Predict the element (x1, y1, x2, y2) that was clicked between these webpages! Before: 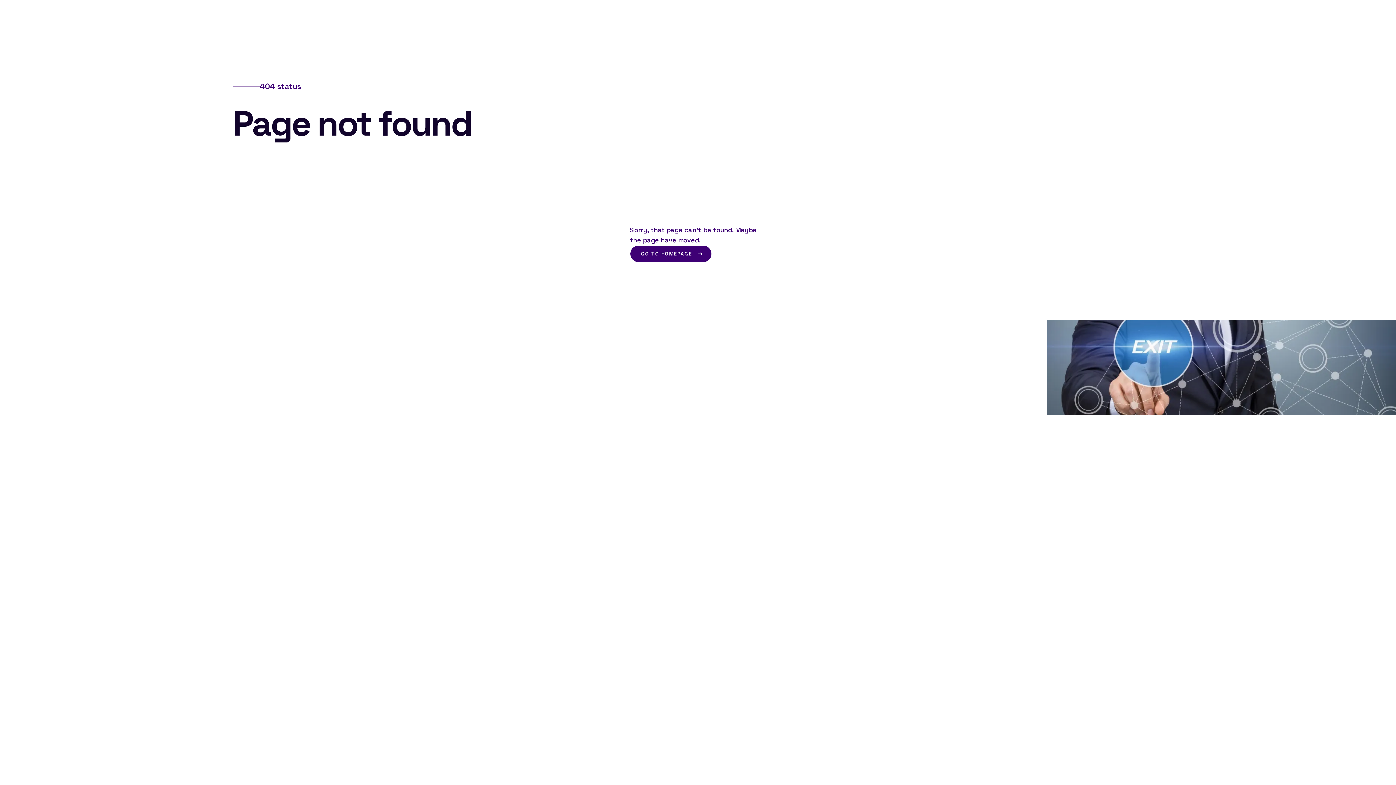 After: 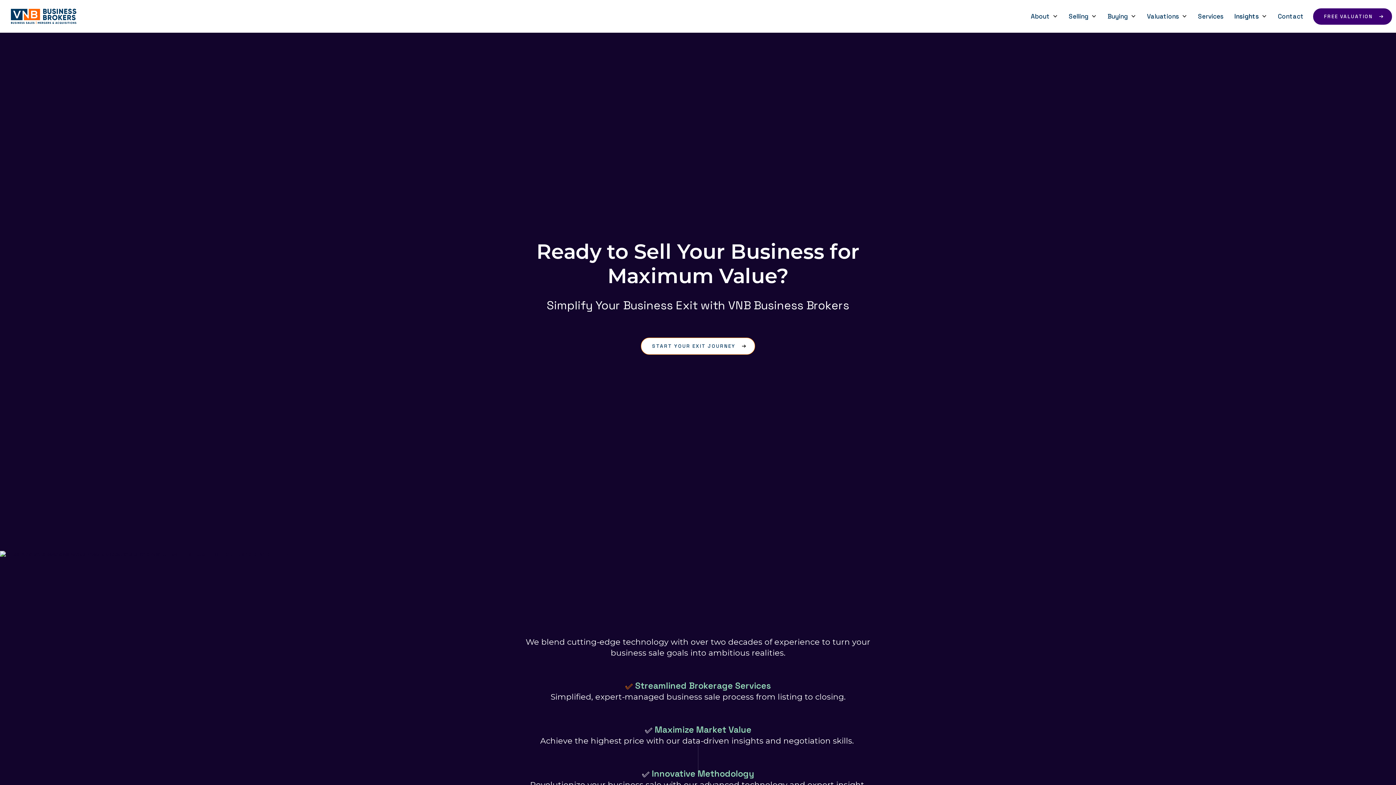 Action: label: GO TO HOMEPAGE bbox: (630, 245, 711, 262)